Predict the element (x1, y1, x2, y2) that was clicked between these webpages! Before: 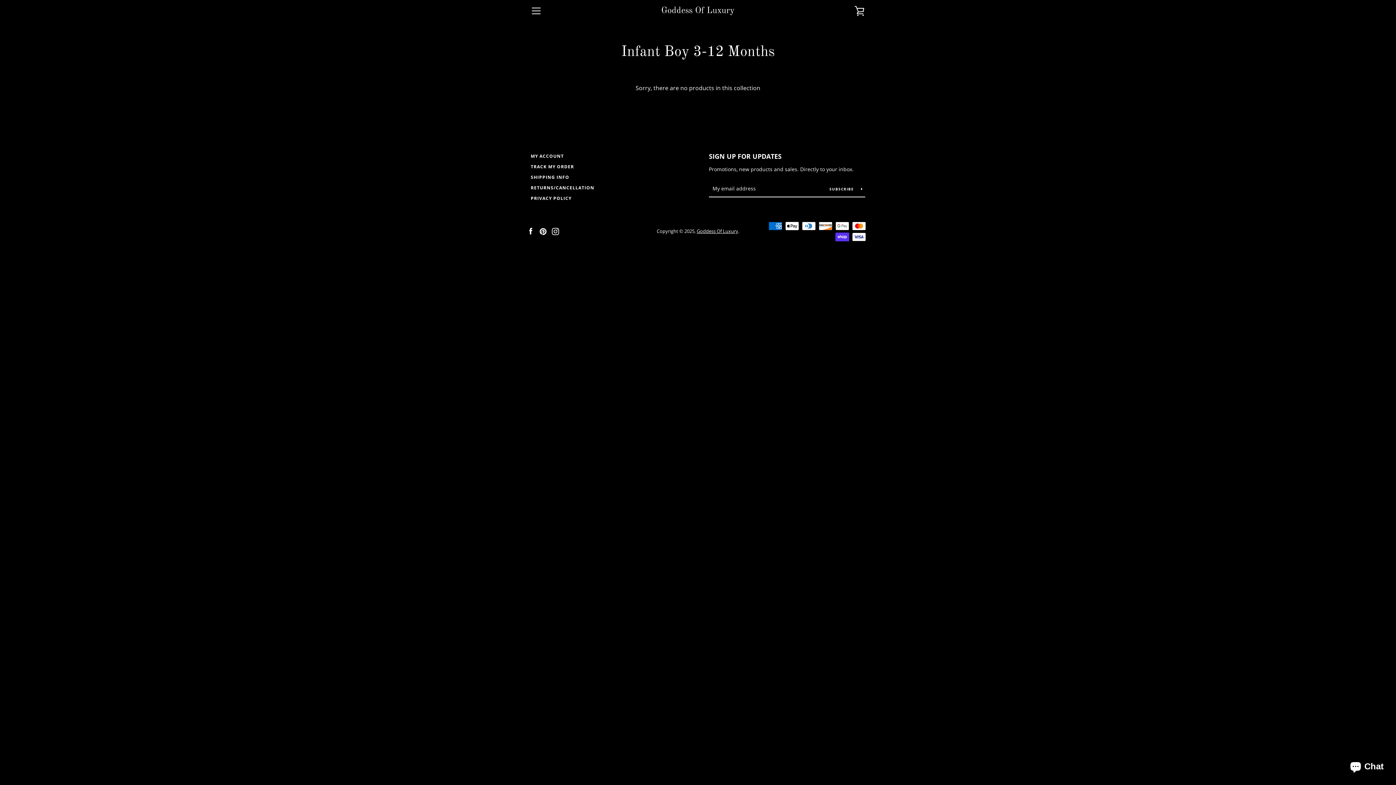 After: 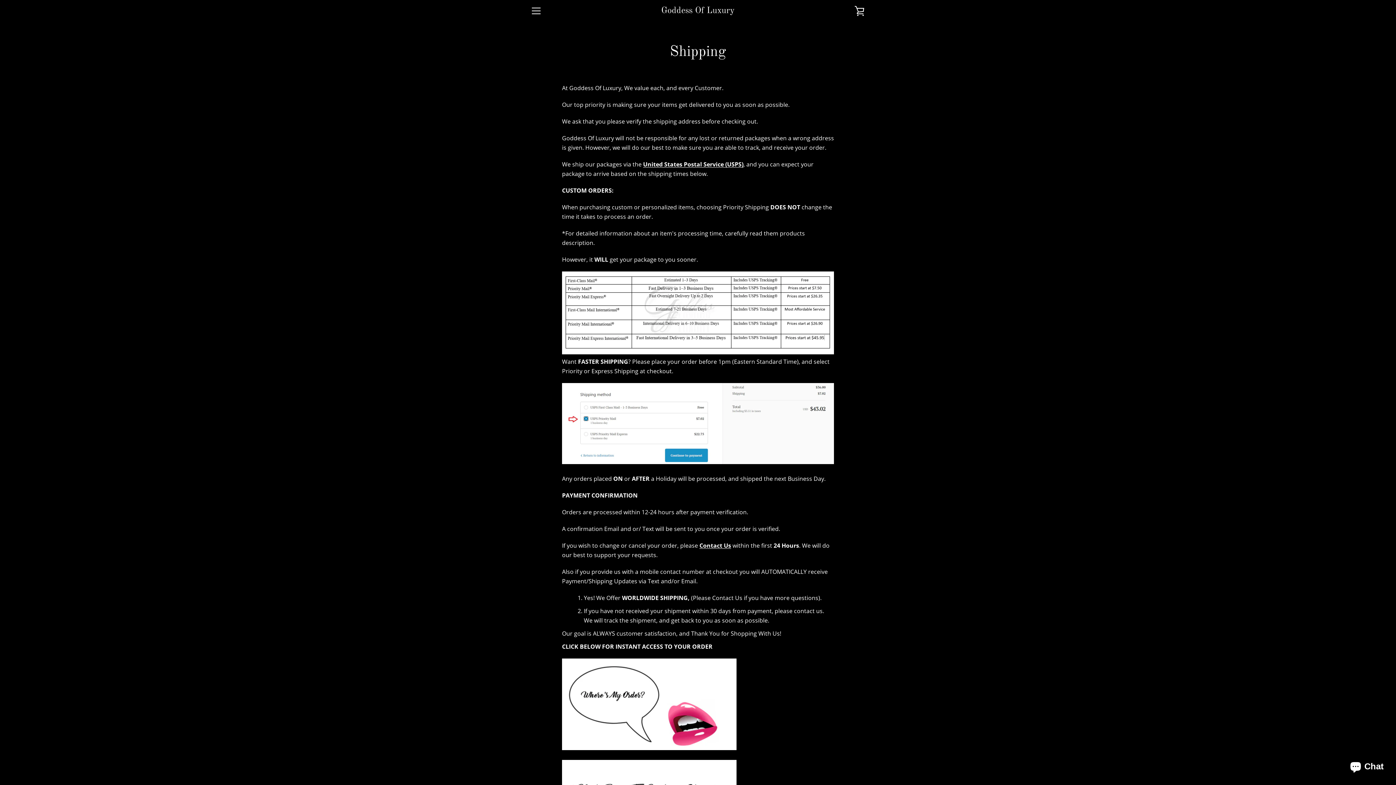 Action: bbox: (530, 174, 569, 180) label: SHIPPING INFO